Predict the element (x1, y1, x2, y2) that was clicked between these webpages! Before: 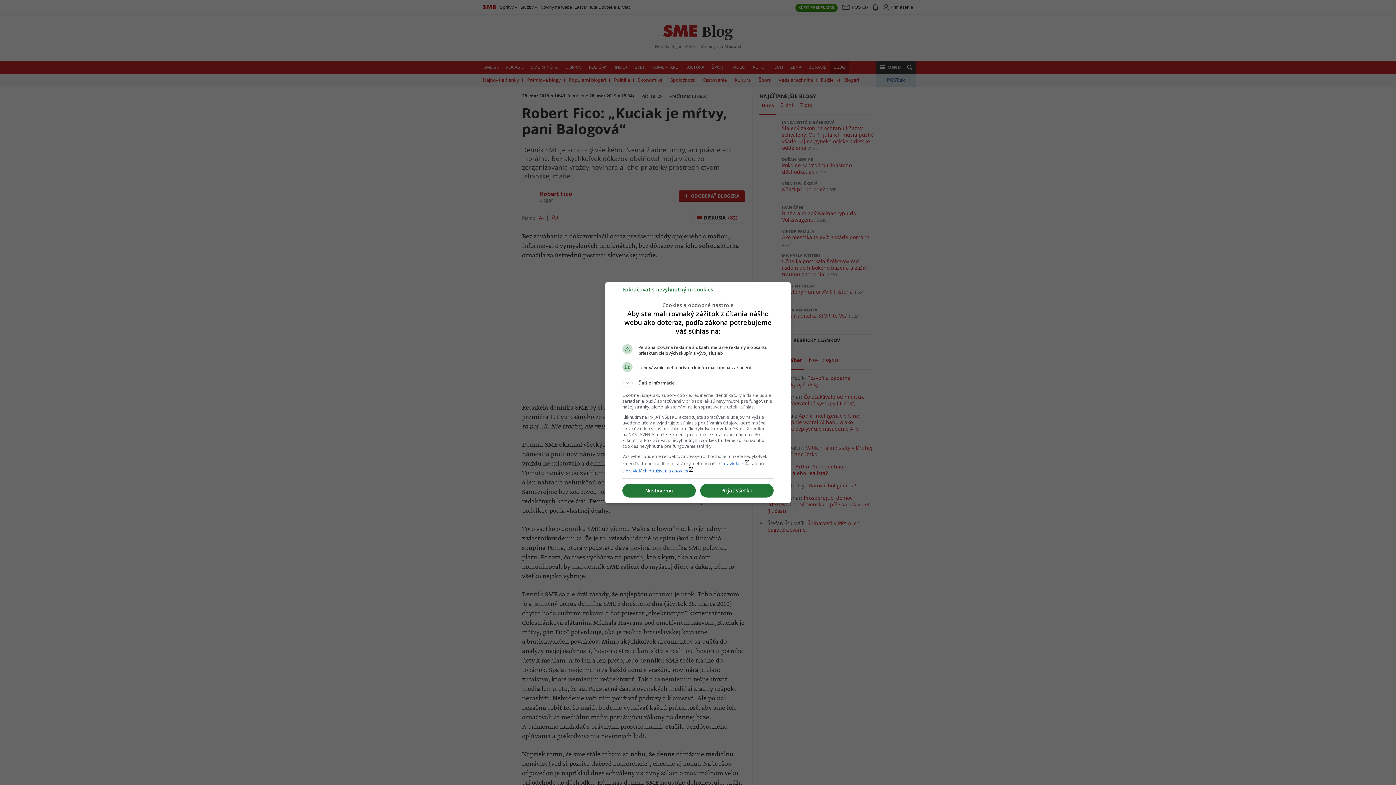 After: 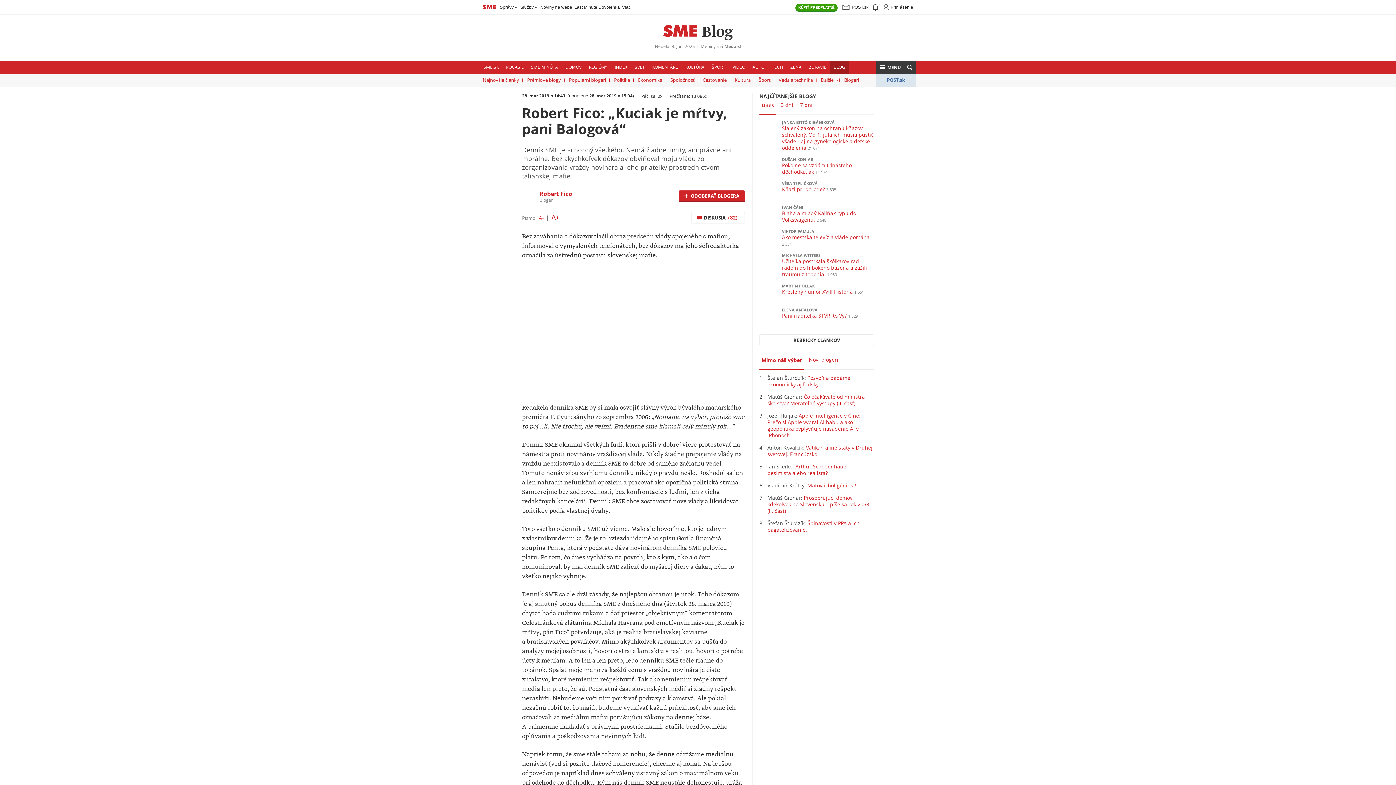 Action: label: Prijať všetko bbox: (700, 484, 773, 497)